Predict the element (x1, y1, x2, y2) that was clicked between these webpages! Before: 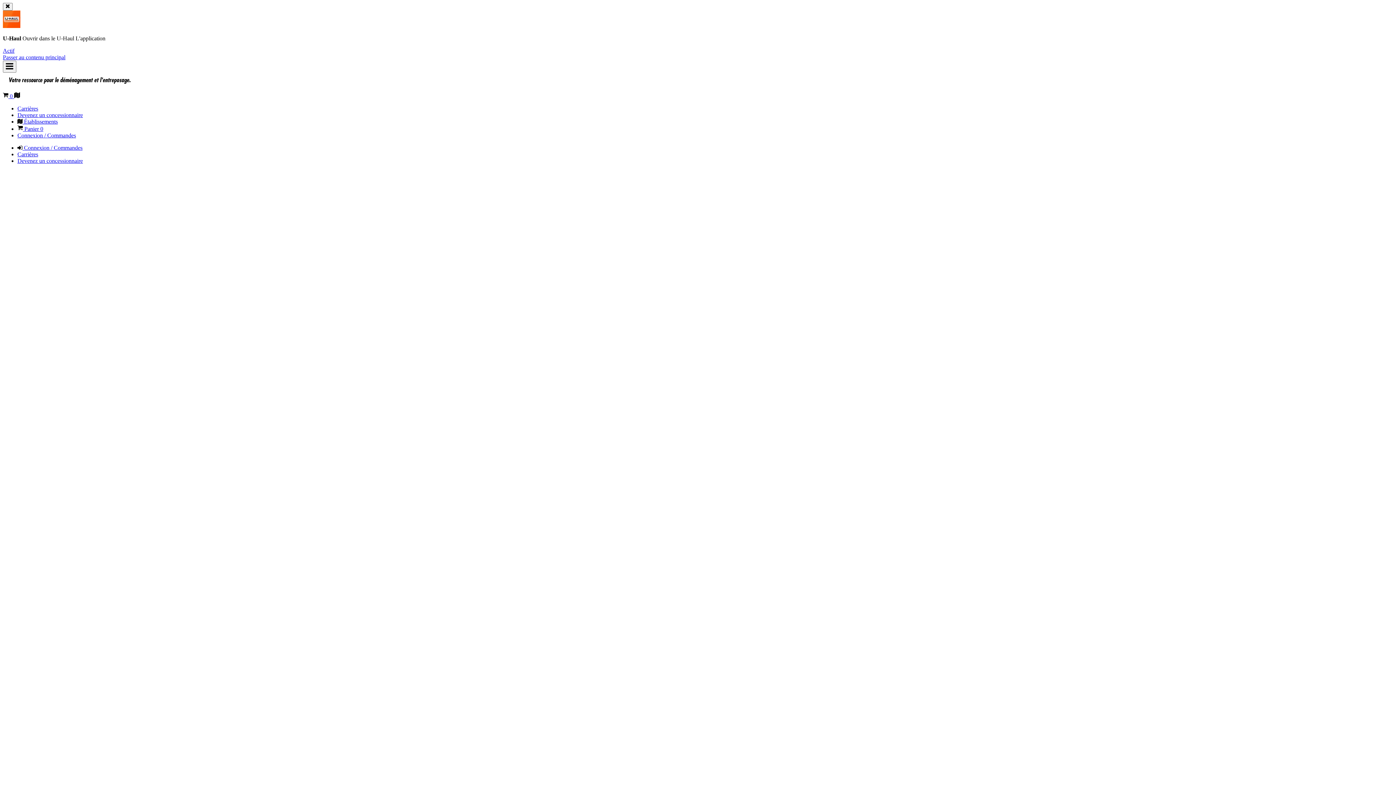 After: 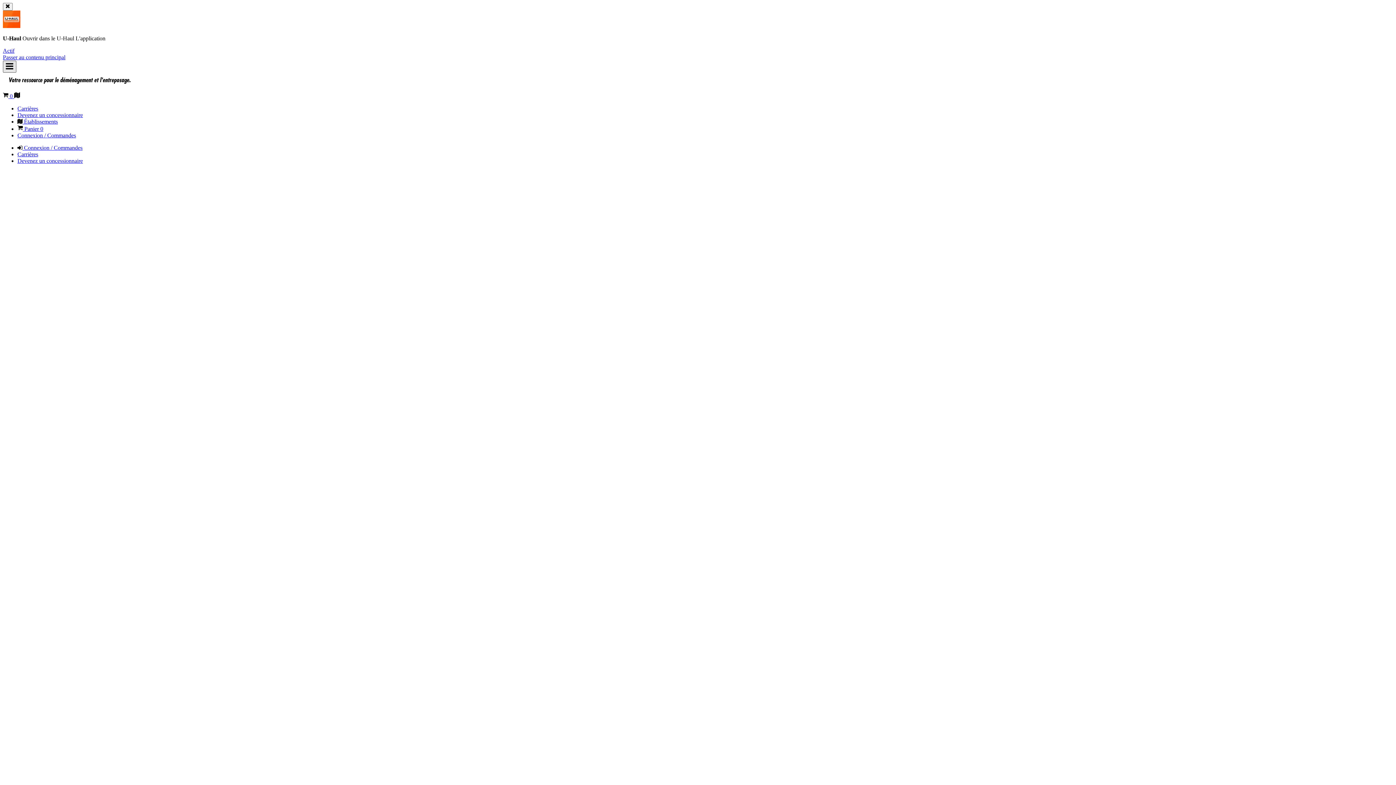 Action: bbox: (2, 60, 16, 72) label: Menu principal